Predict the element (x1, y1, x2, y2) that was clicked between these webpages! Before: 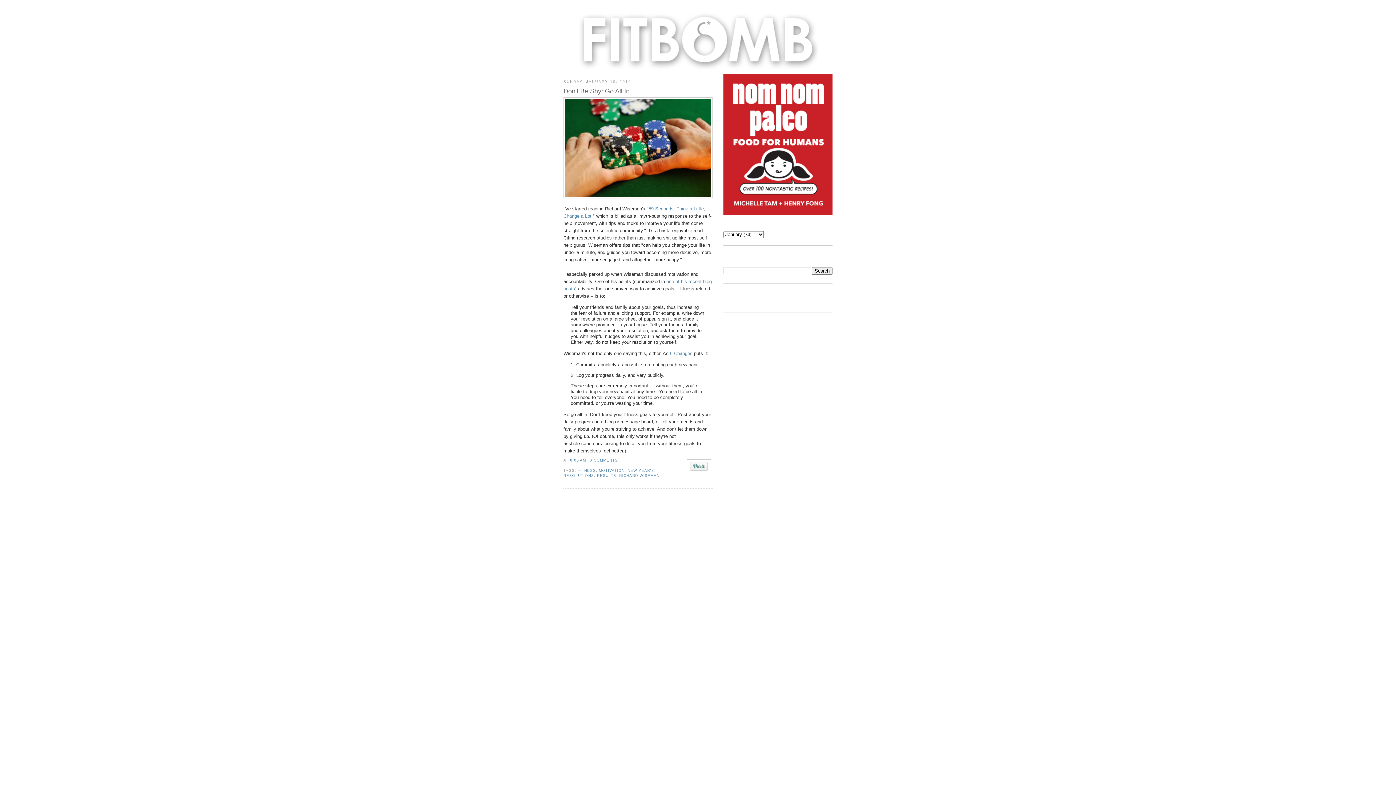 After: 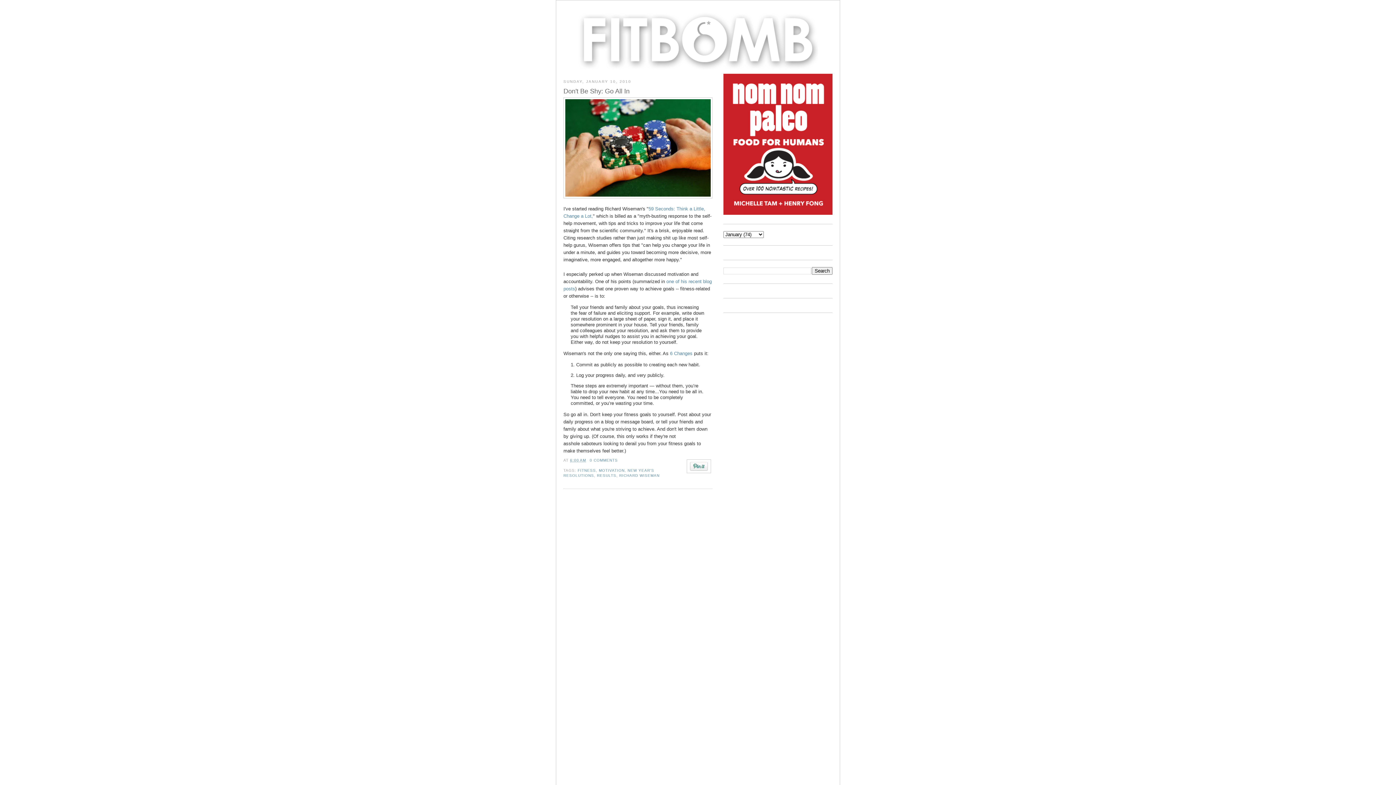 Action: bbox: (563, 97, 712, 200)